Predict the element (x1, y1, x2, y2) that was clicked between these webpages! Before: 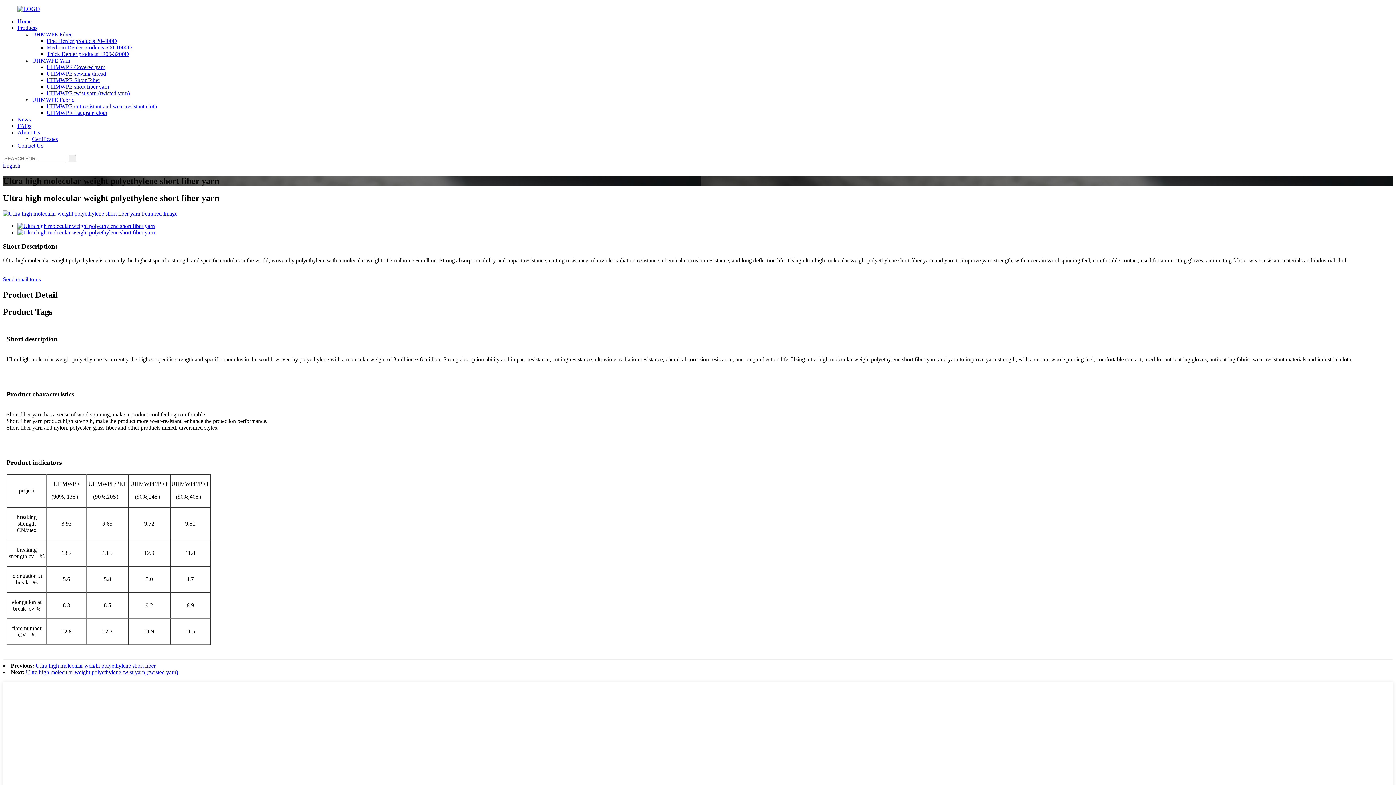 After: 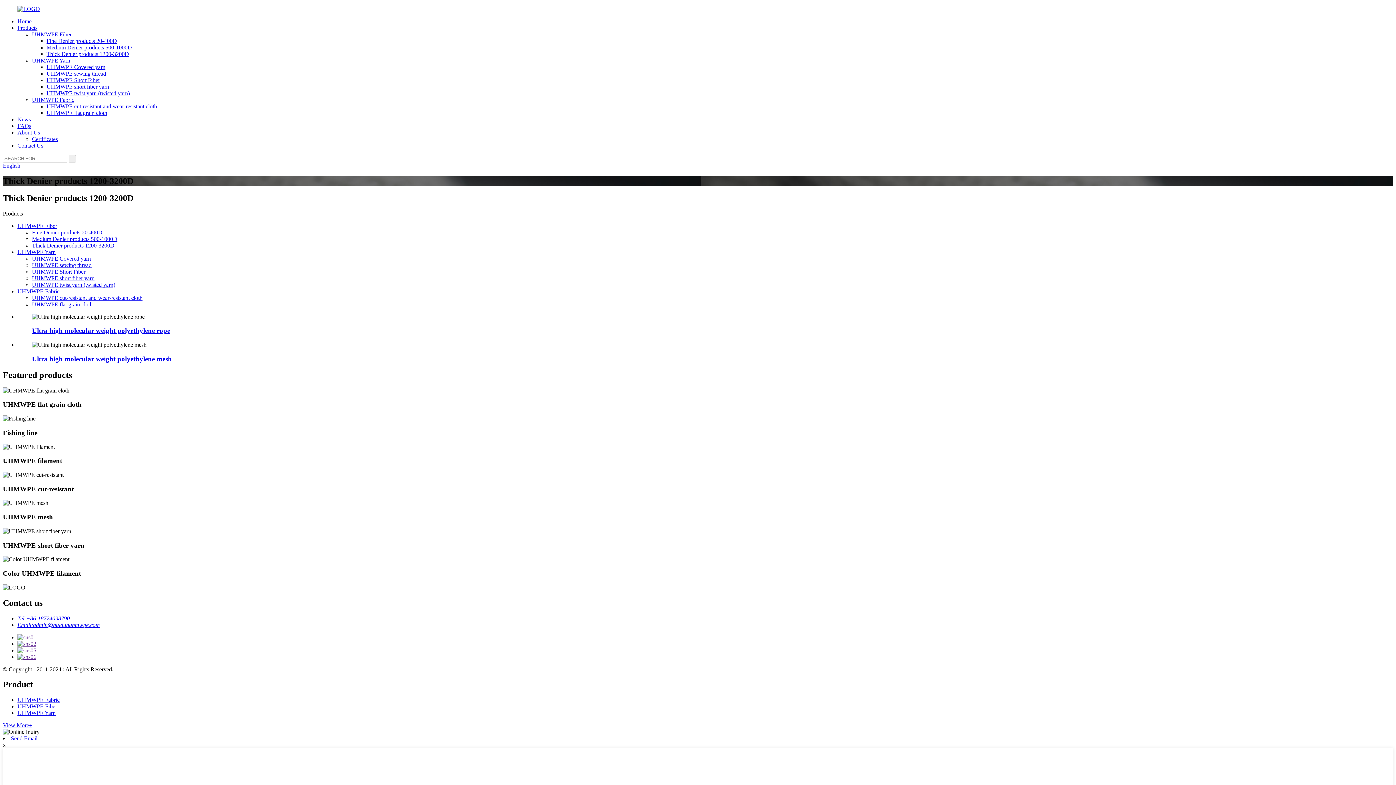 Action: label: Thick Denier products 1200-3200D bbox: (46, 50, 129, 57)